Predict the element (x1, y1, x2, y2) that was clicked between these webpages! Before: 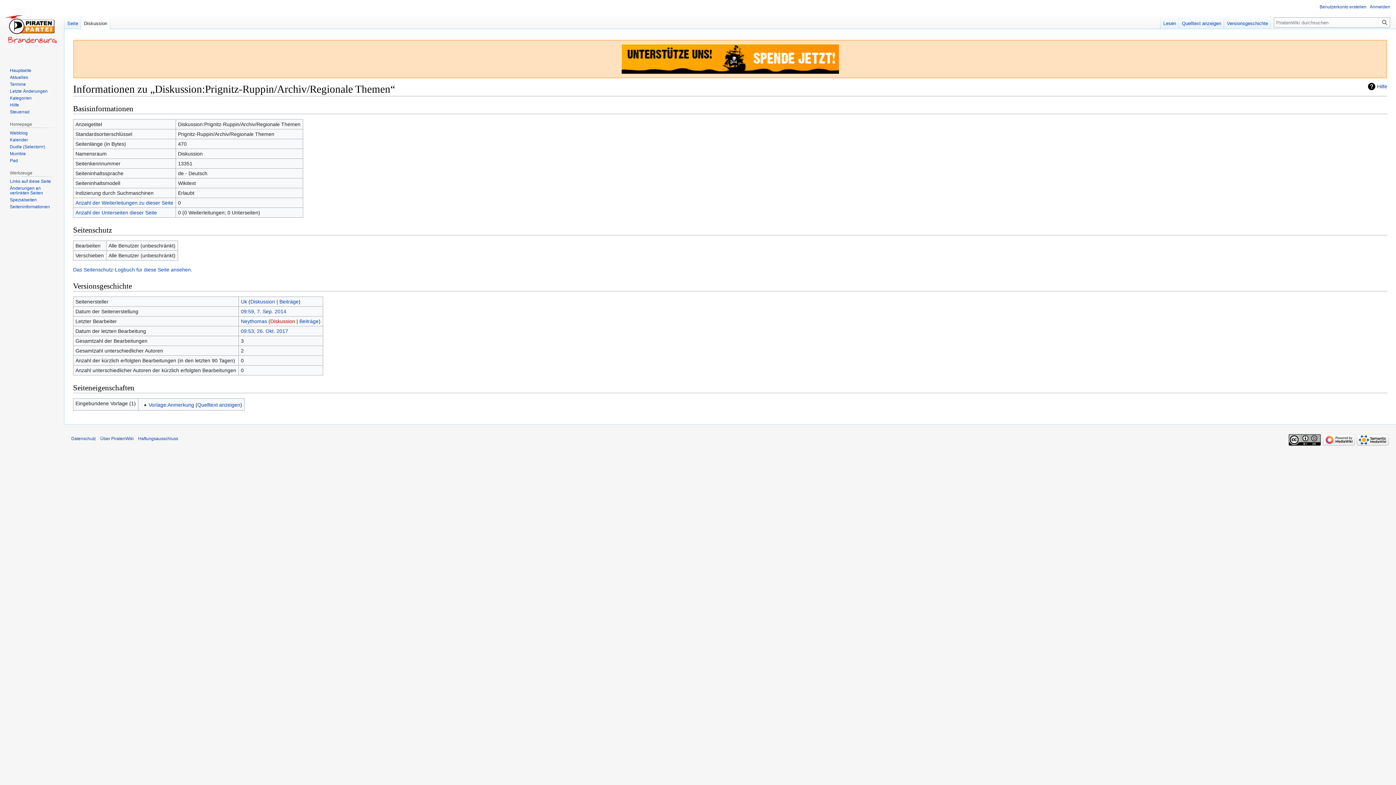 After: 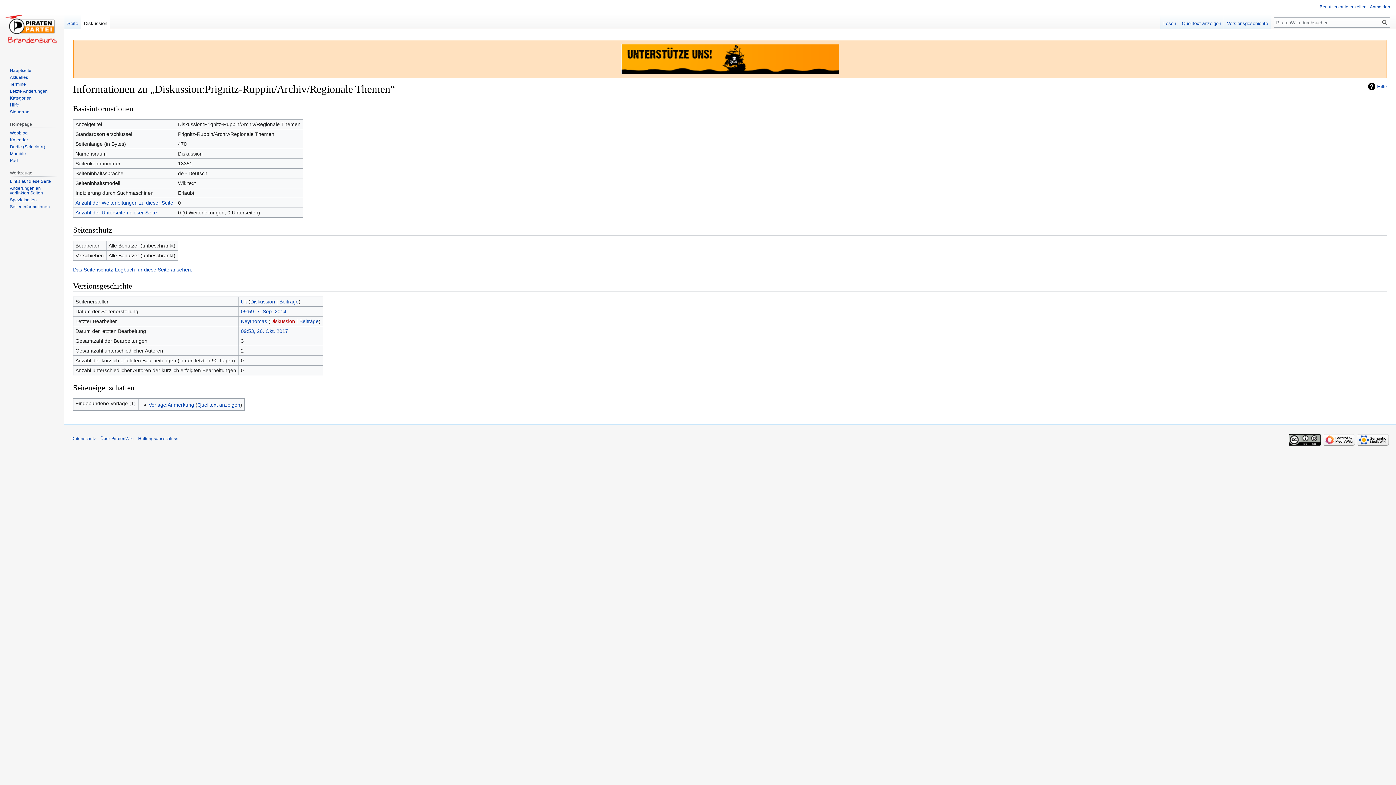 Action: label: Hilfe bbox: (1368, 82, 1387, 90)